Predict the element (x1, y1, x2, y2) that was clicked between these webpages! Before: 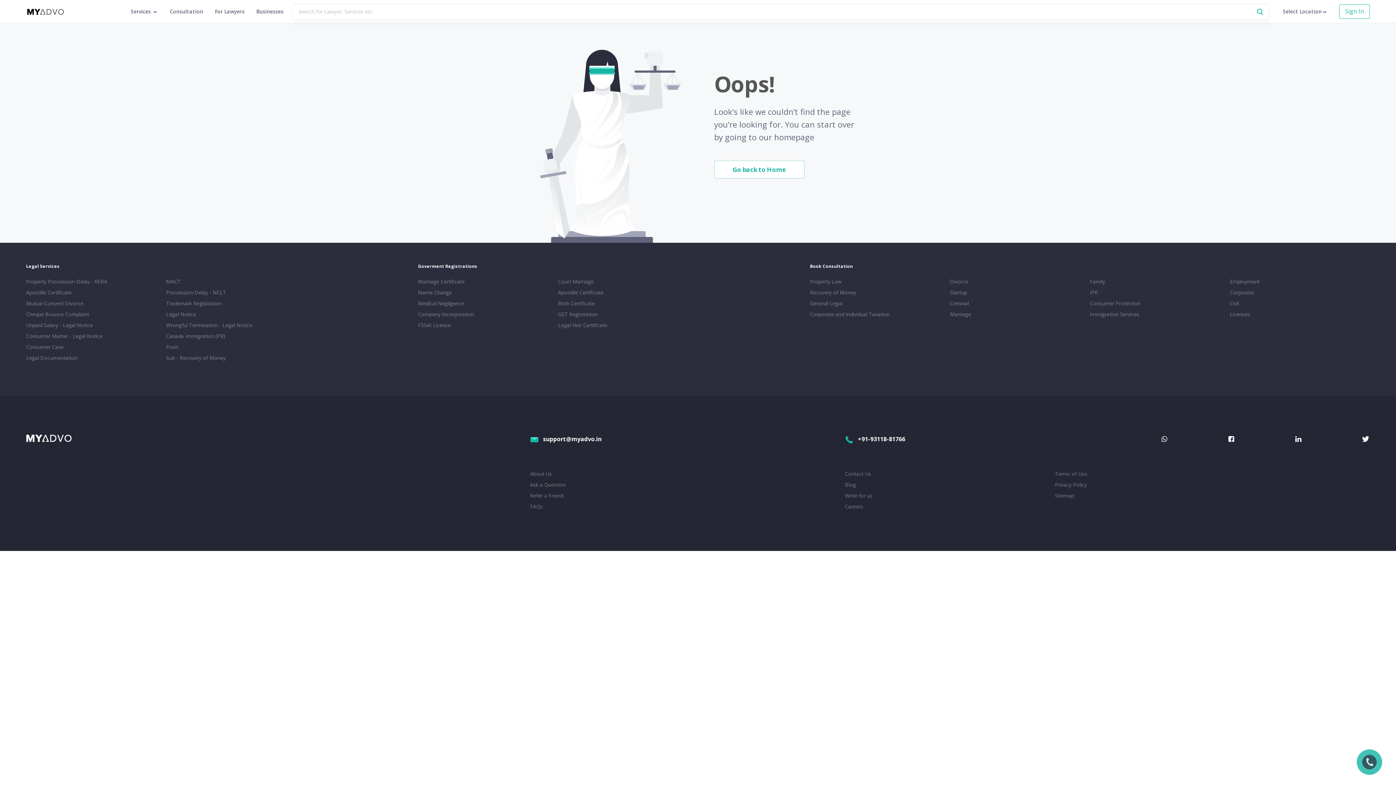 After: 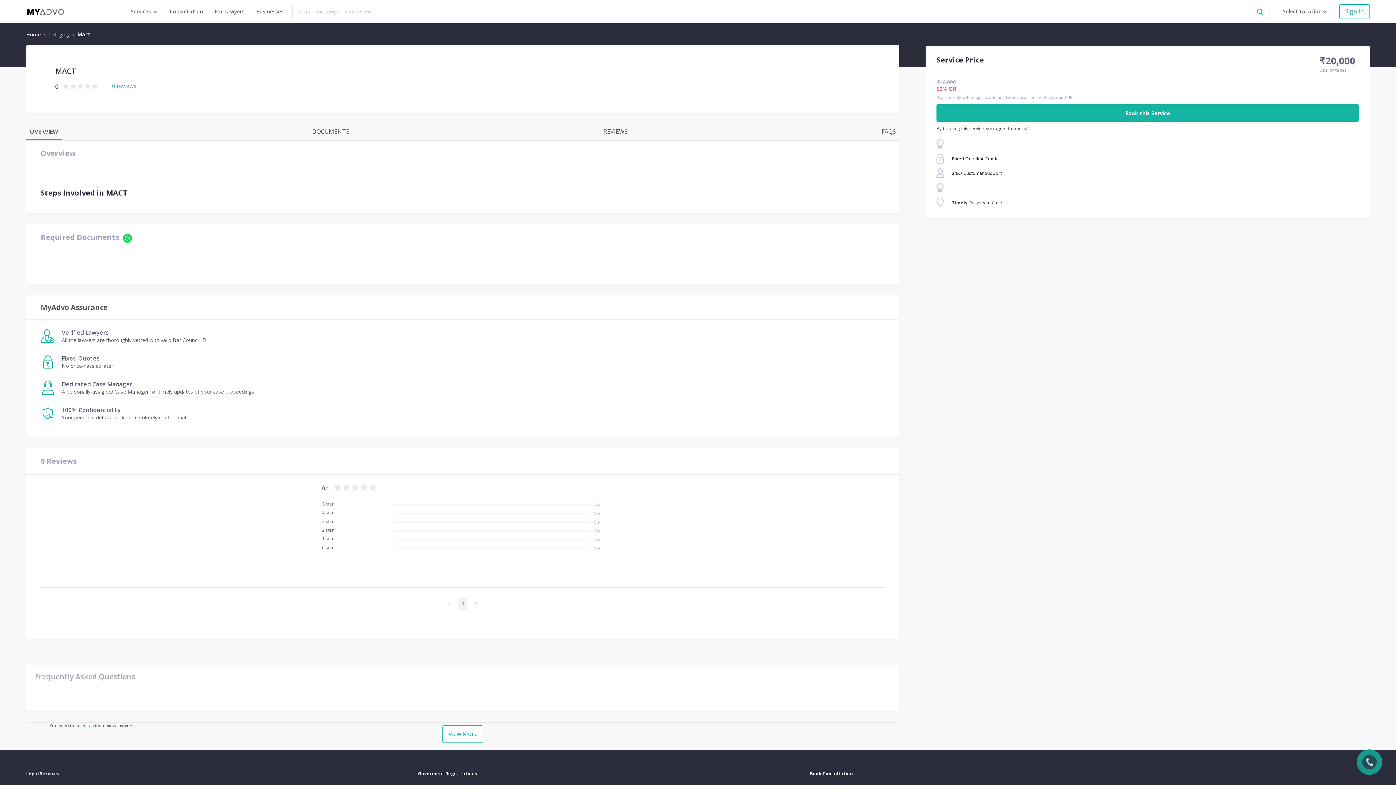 Action: bbox: (166, 276, 303, 287) label: MACT